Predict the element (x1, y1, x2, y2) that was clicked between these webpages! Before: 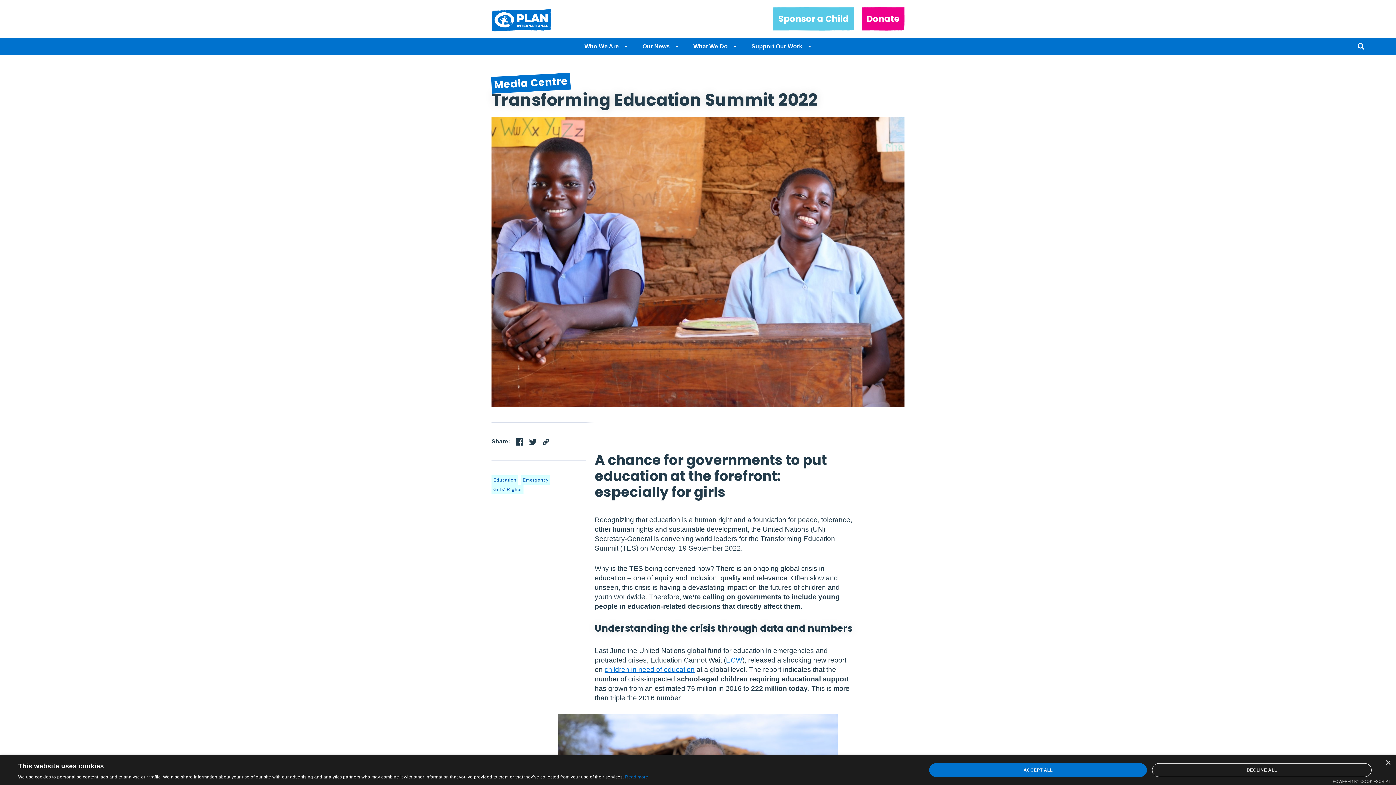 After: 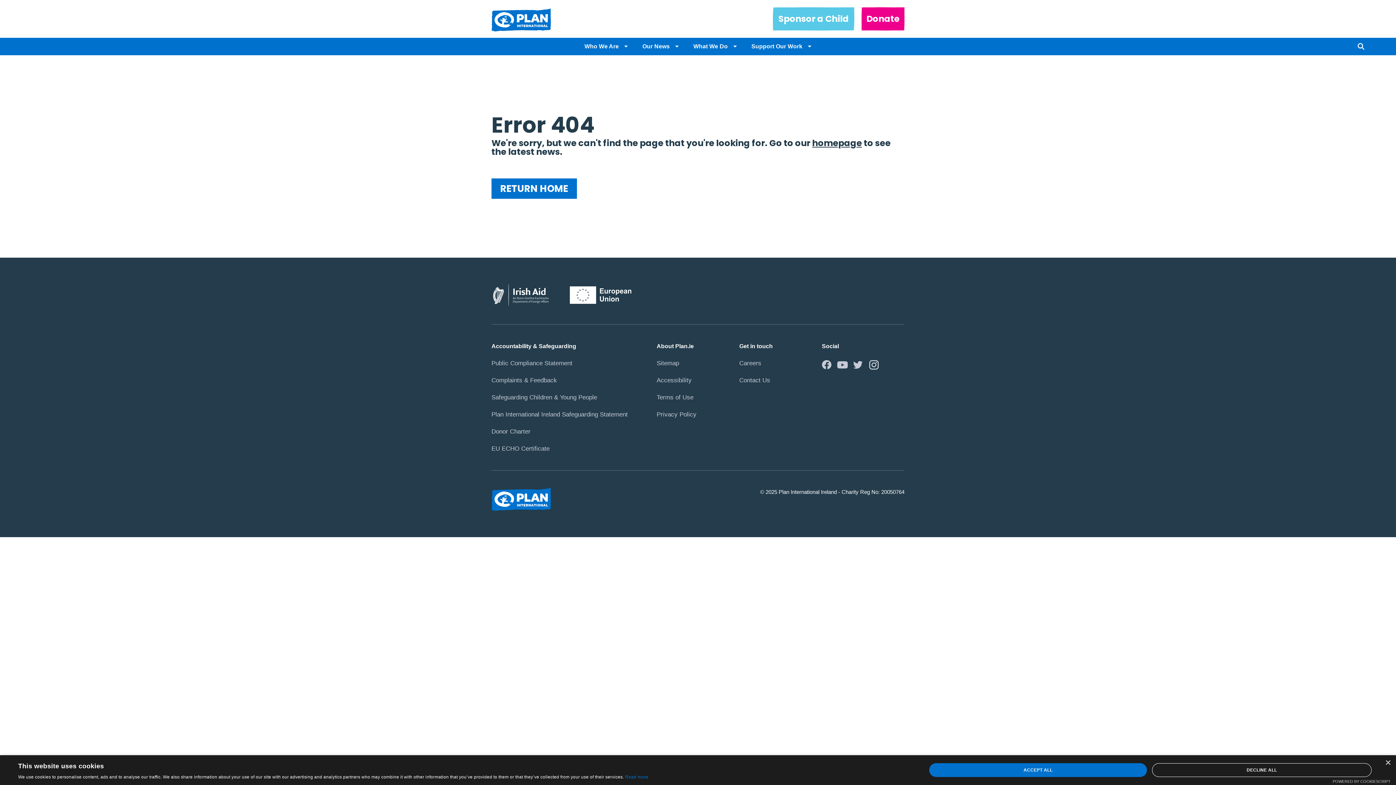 Action: label: Education bbox: (491, 475, 518, 485)